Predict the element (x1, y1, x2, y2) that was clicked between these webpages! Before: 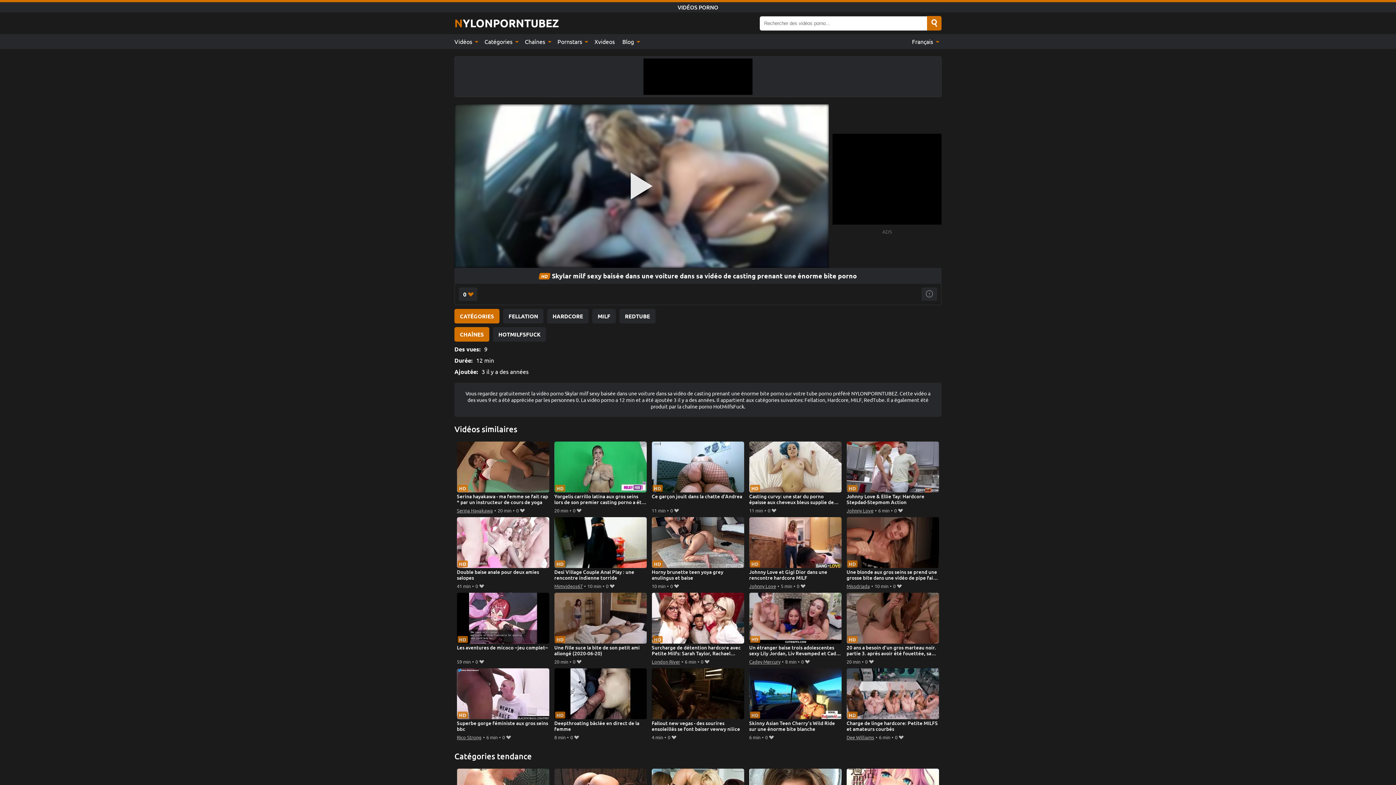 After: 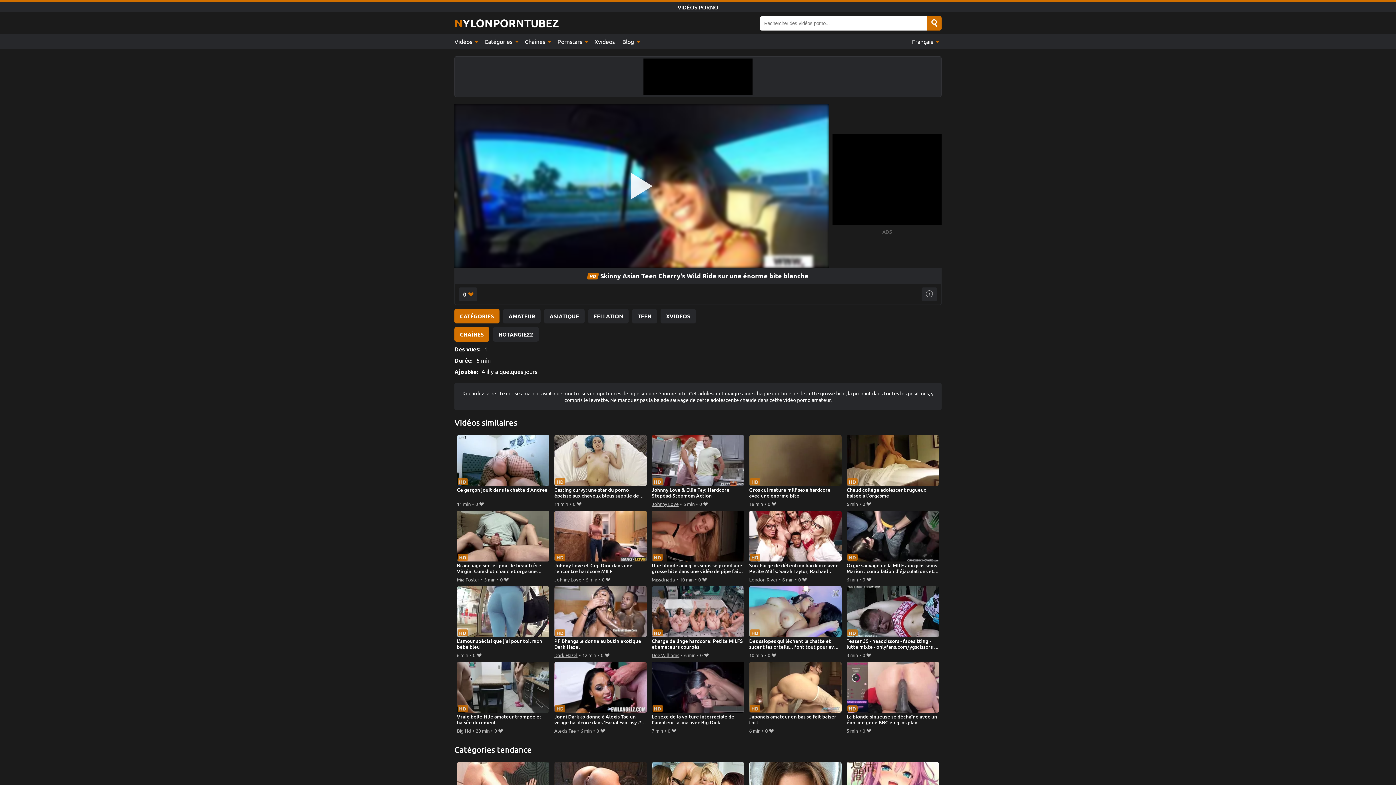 Action: bbox: (749, 668, 841, 733) label: Skinny Asian Teen Cherry's Wild Ride sur une énorme bite blanche